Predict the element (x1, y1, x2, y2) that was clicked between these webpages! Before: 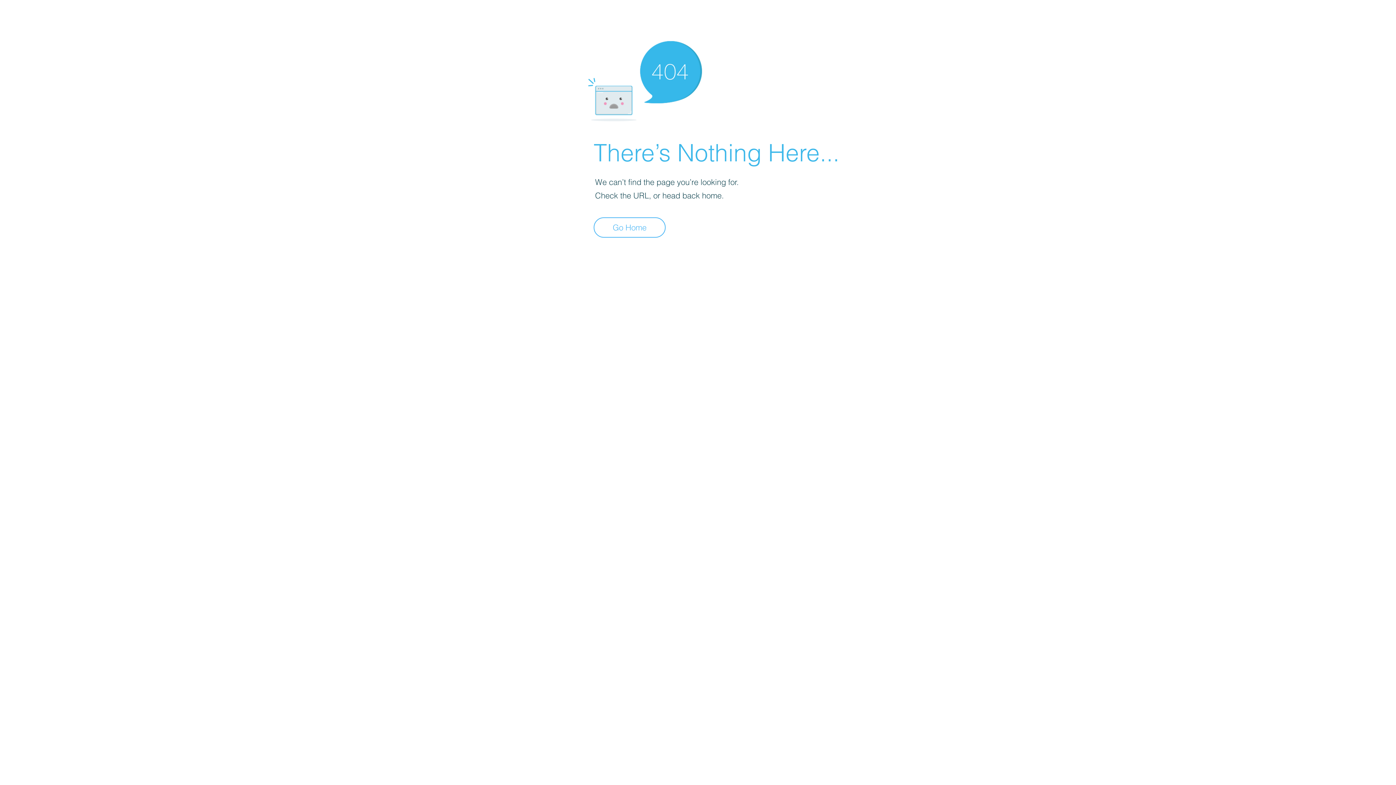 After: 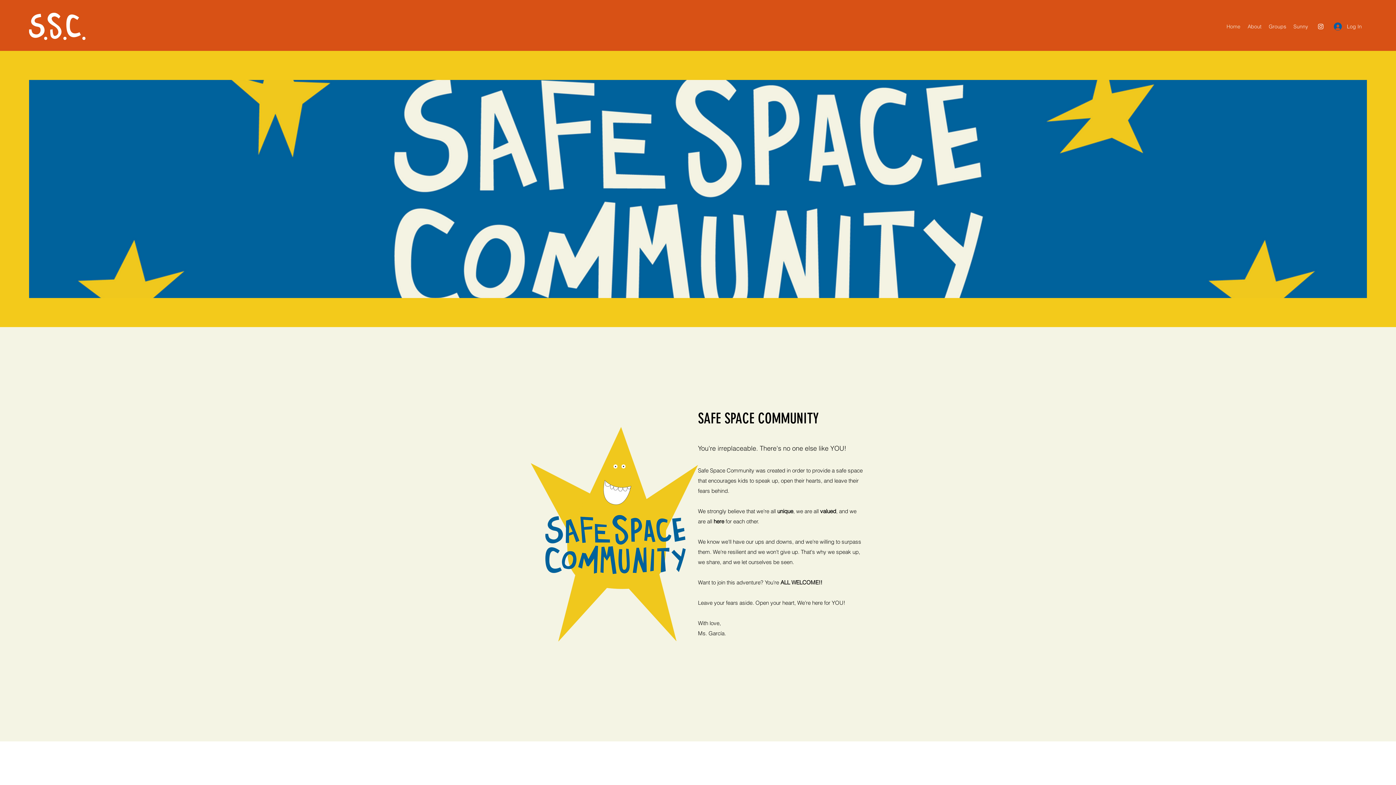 Action: bbox: (593, 217, 665, 237) label: Go Home